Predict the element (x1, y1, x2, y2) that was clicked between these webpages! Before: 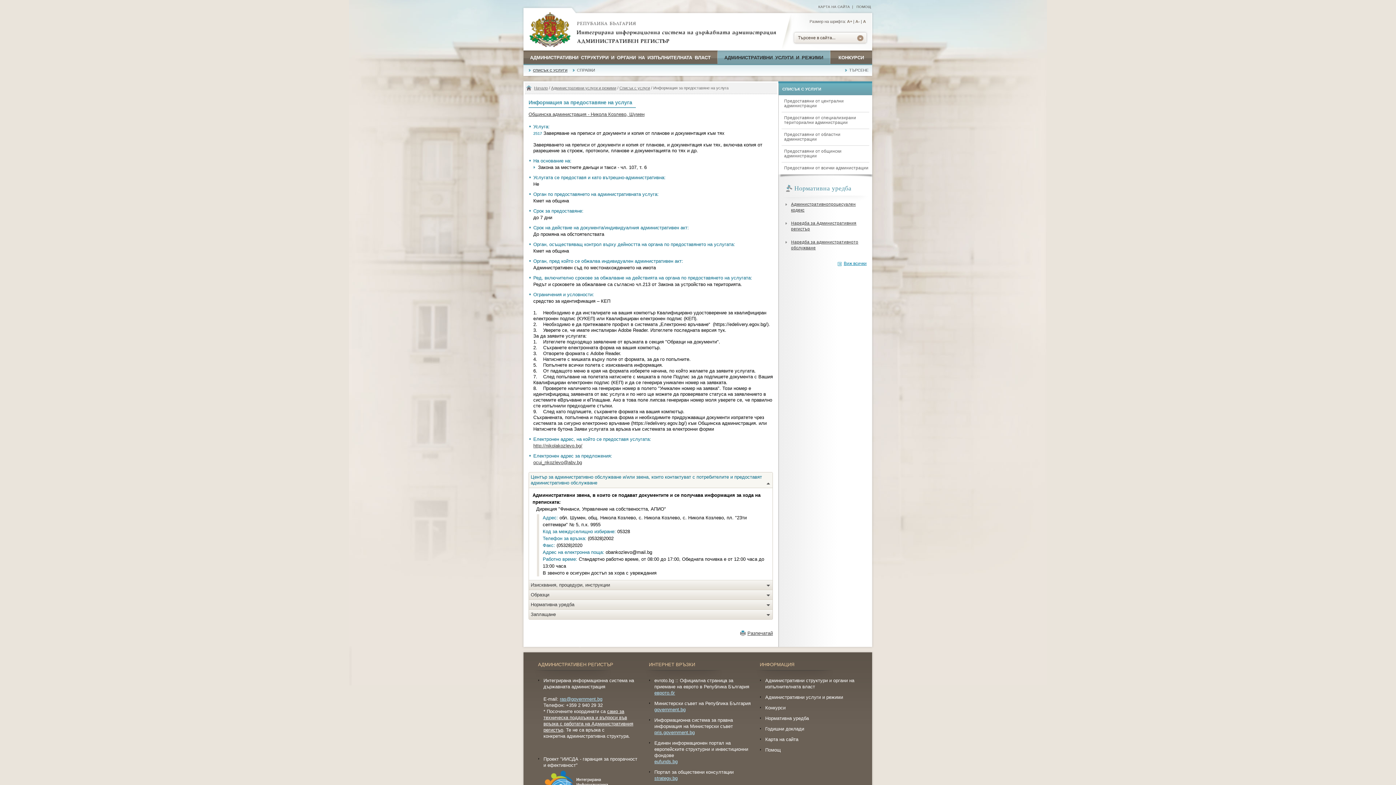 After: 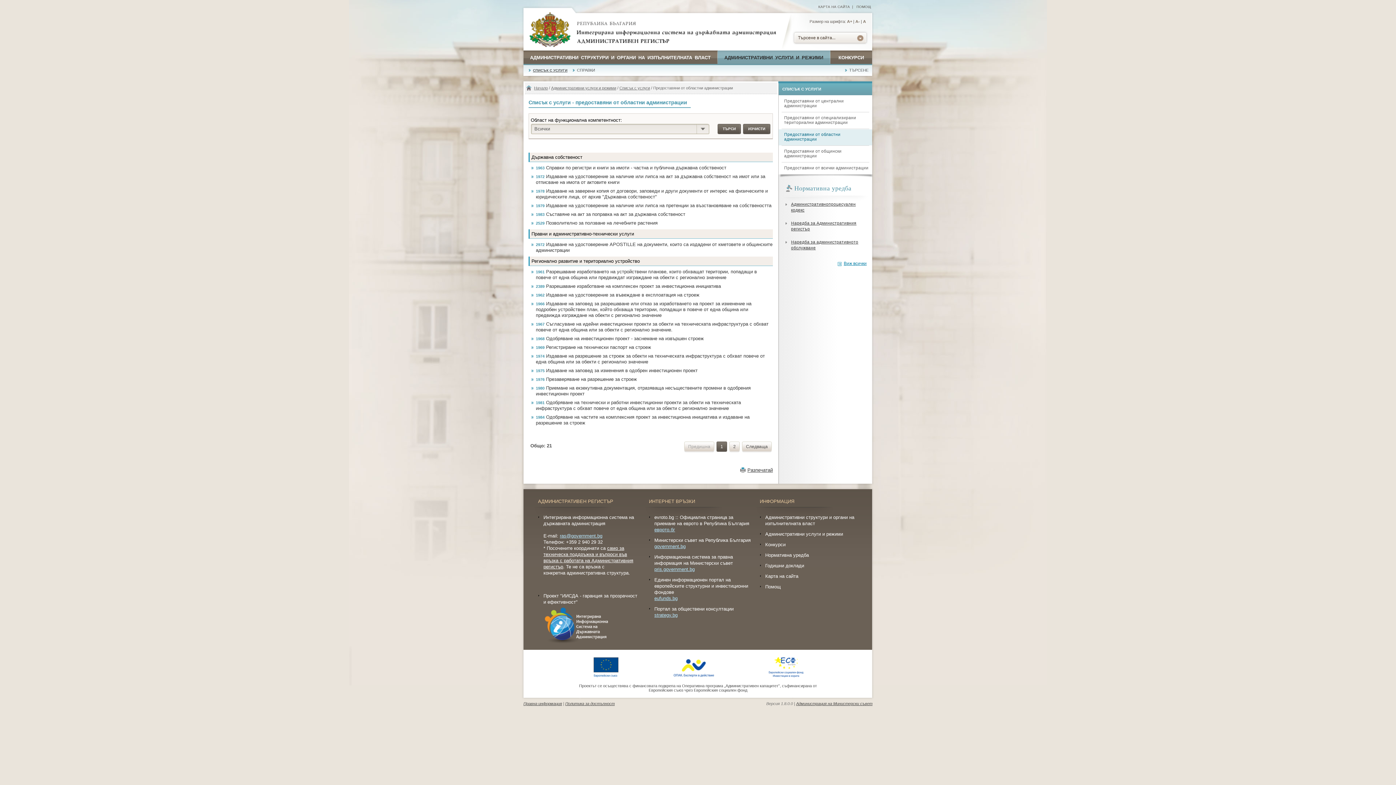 Action: label: Предоставяни от областни администрации bbox: (784, 132, 868, 141)